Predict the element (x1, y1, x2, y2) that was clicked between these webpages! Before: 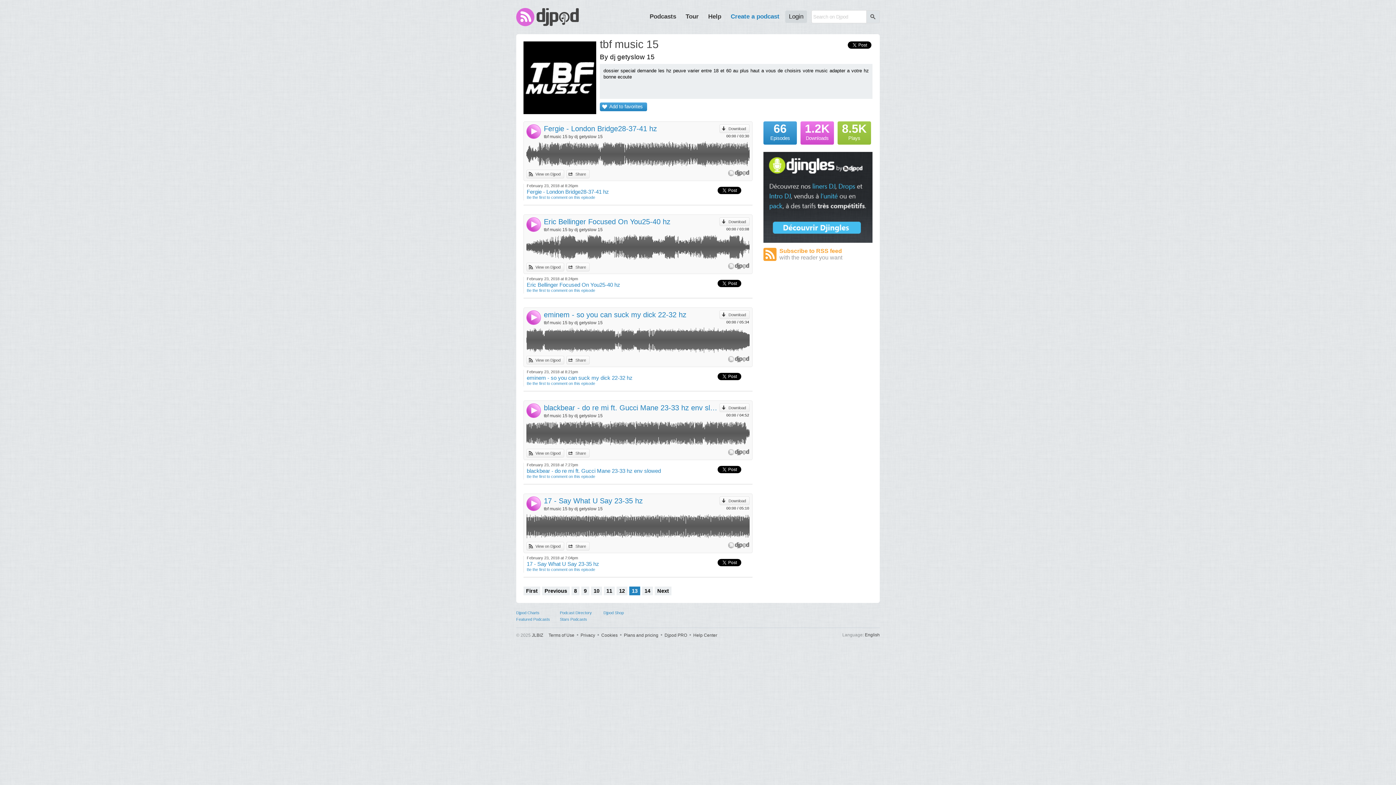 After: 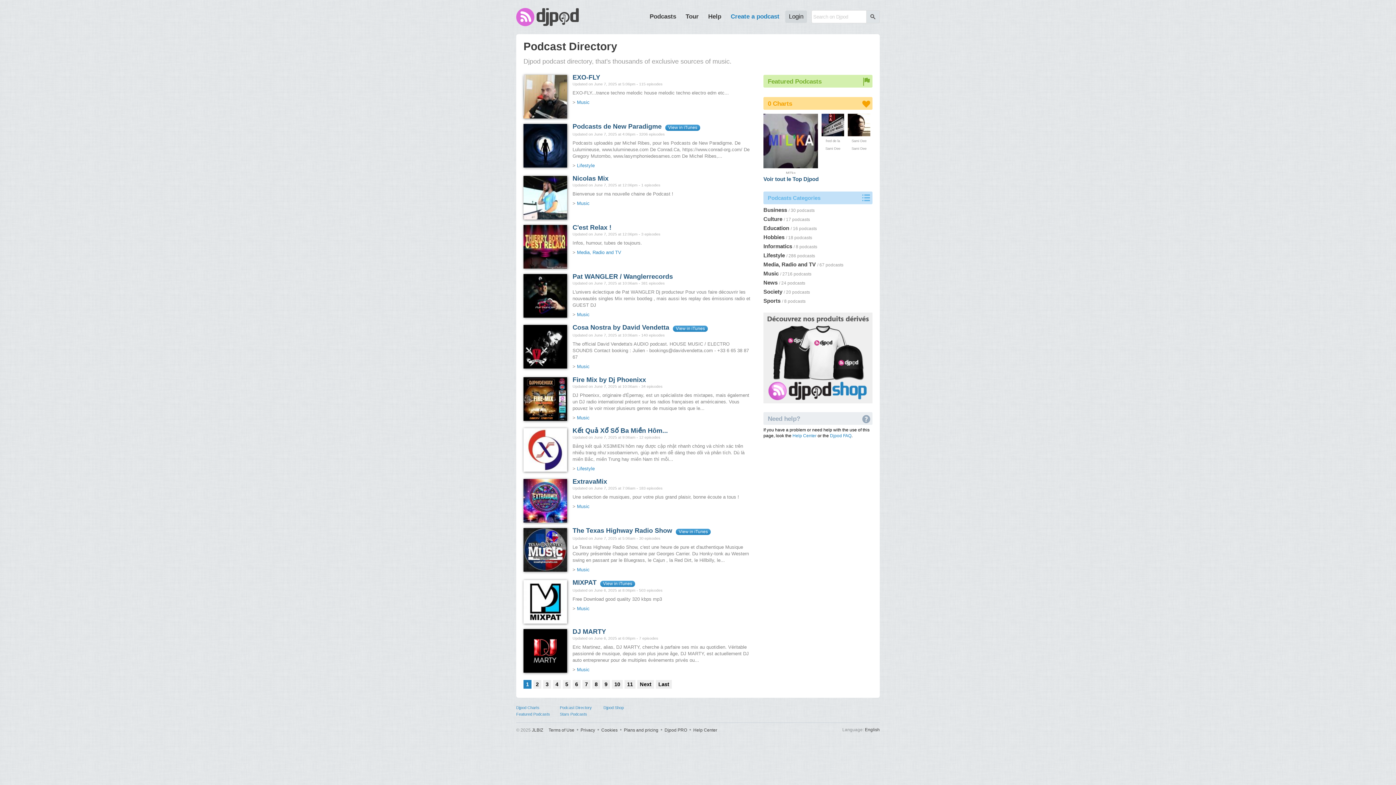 Action: bbox: (560, 610, 592, 615) label: Podcast Directory